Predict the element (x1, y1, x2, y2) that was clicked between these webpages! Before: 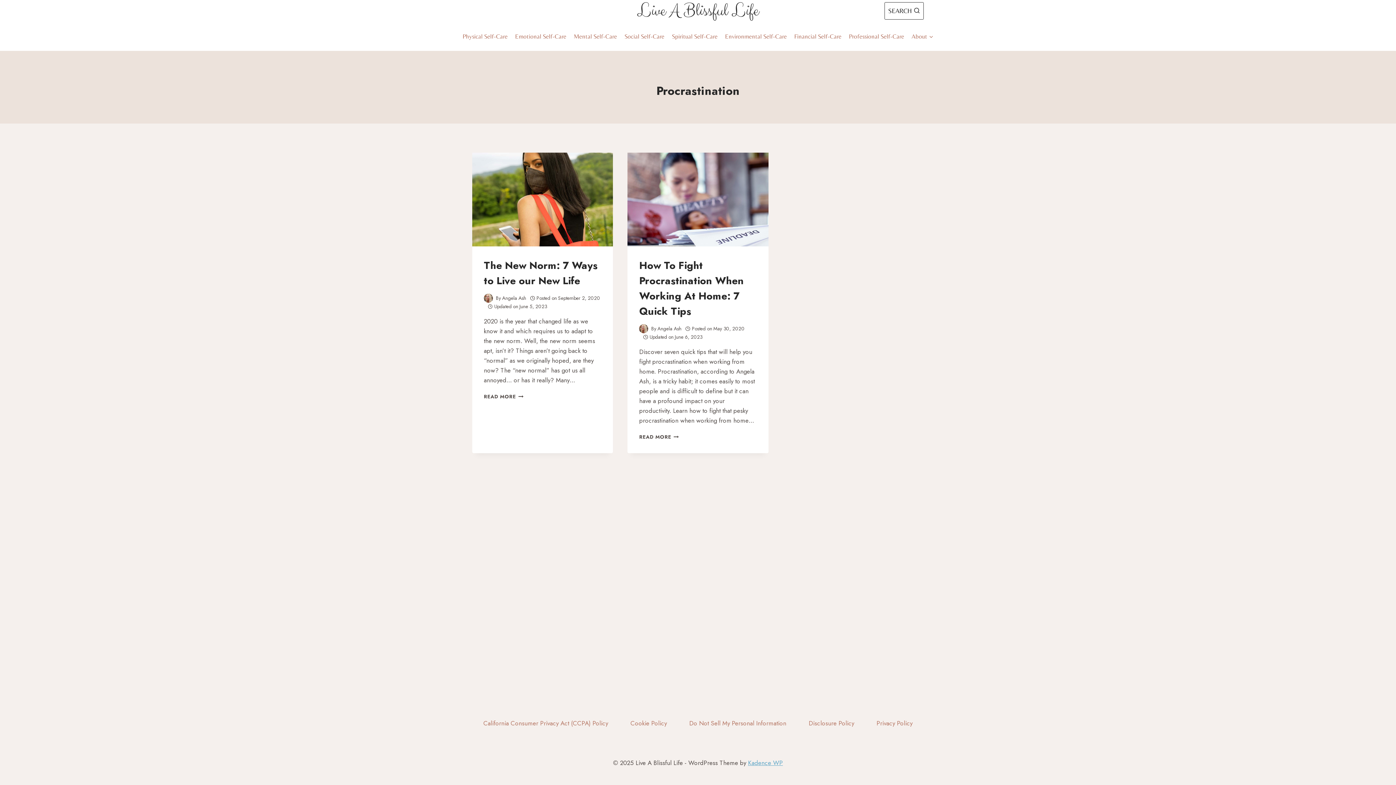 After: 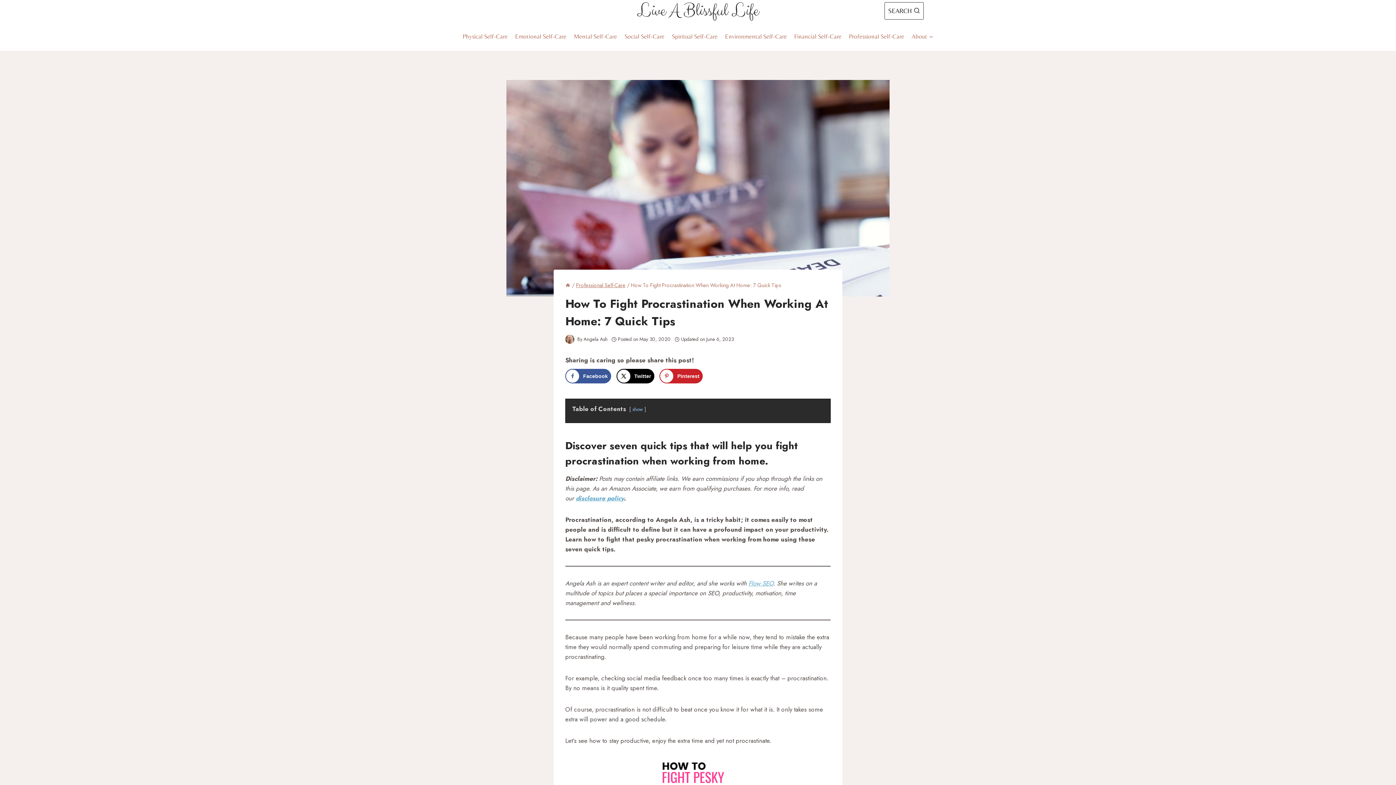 Action: label: How To Fight Procrastination When Working At Home: 7 Quick Tips bbox: (639, 258, 744, 318)